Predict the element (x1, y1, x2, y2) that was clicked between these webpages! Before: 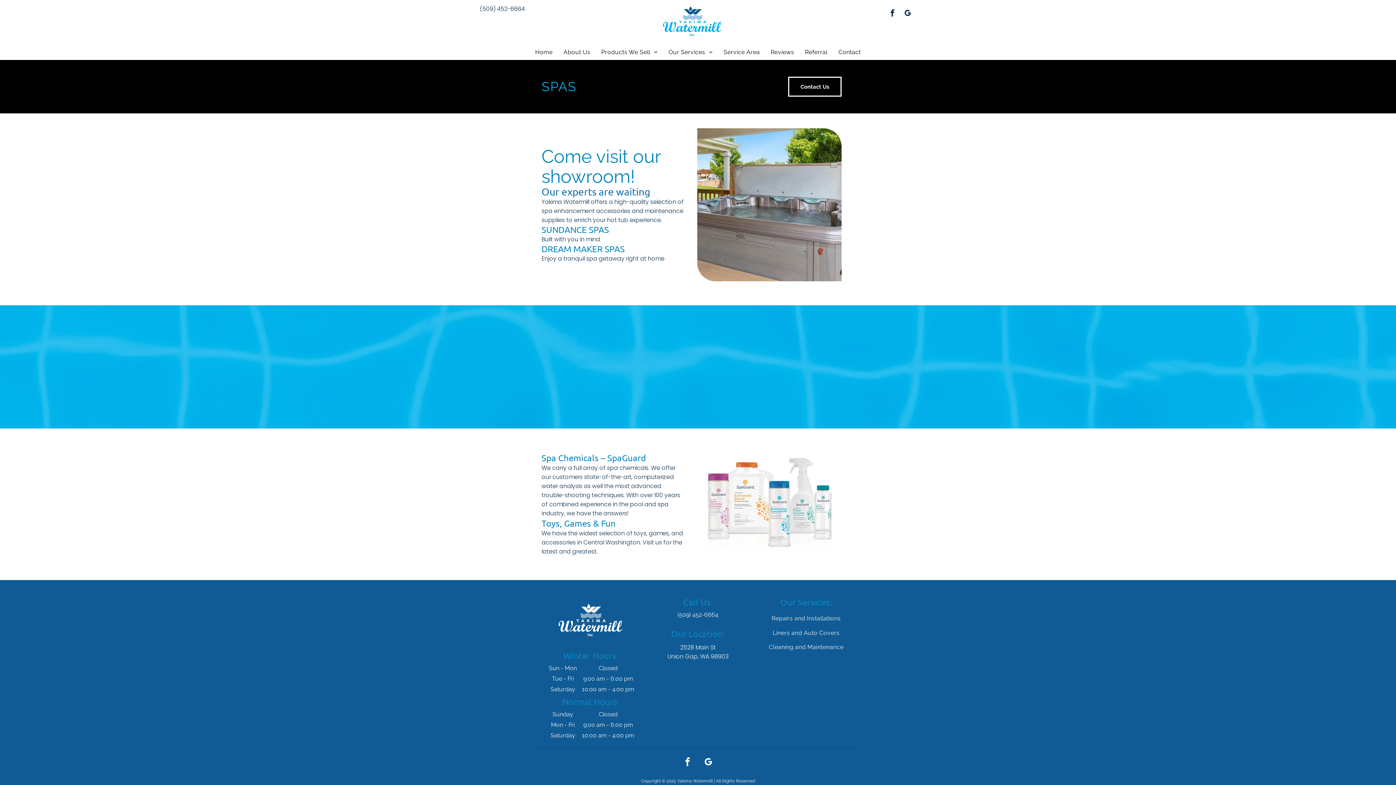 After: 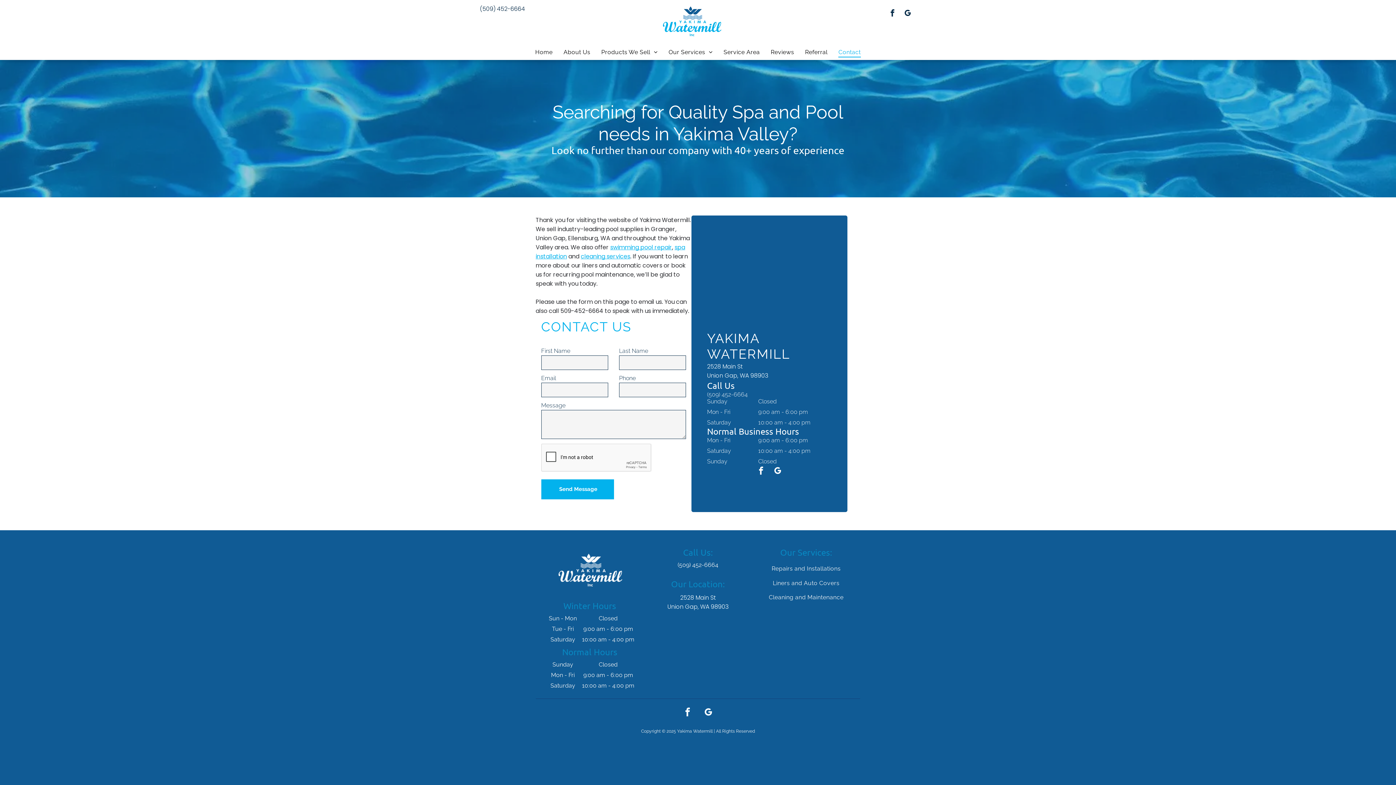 Action: label: Contact Us  bbox: (788, 76, 841, 96)